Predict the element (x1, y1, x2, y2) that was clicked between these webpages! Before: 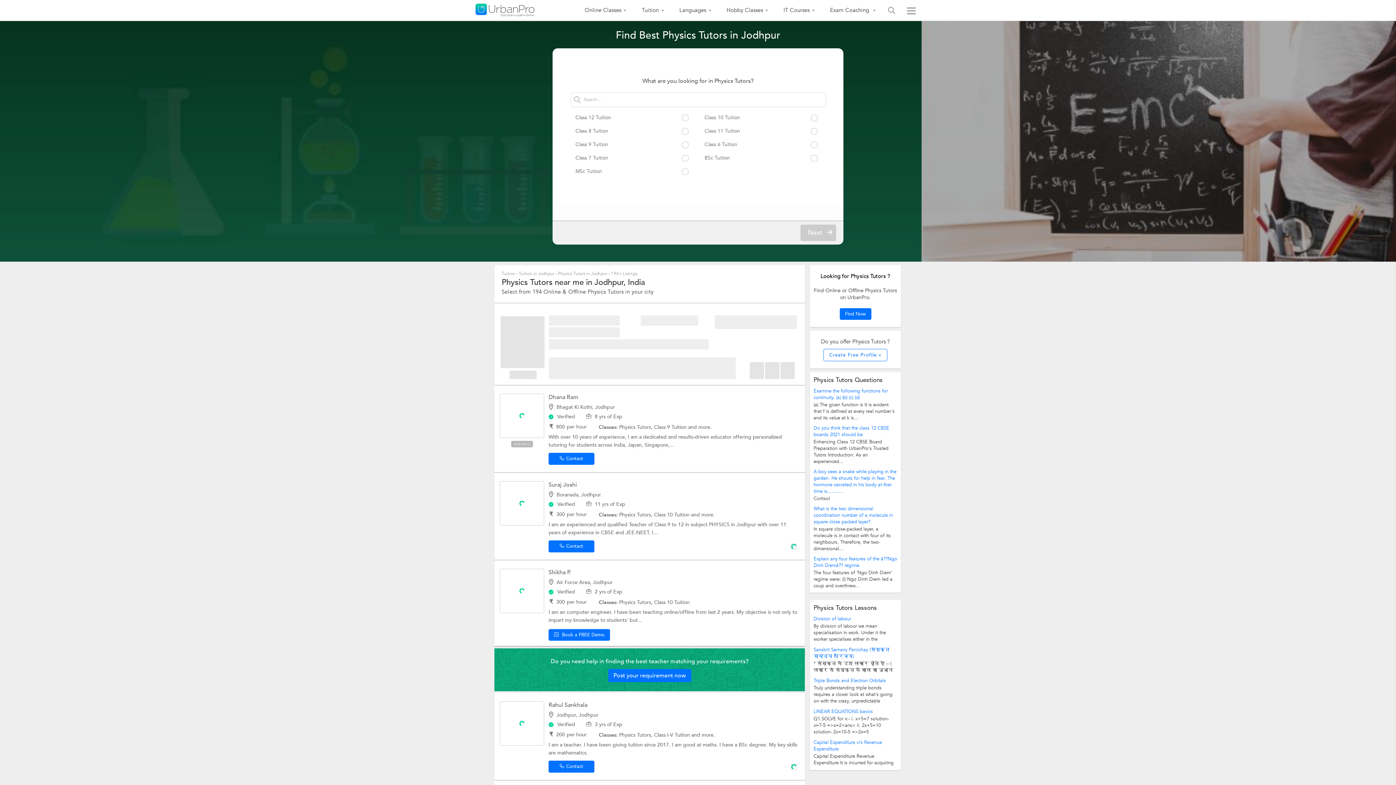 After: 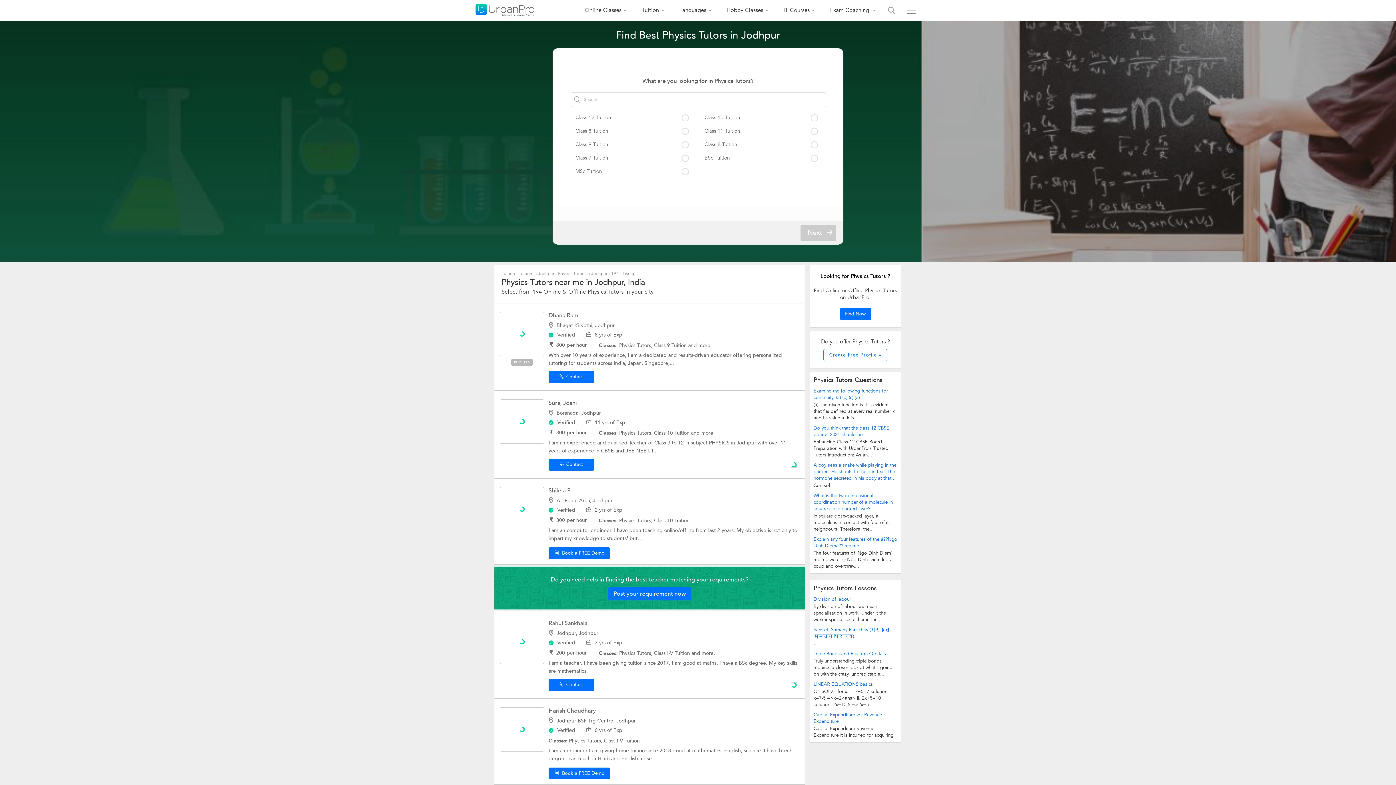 Action: label: Class I-V Tuition  bbox: (654, 731, 691, 738)